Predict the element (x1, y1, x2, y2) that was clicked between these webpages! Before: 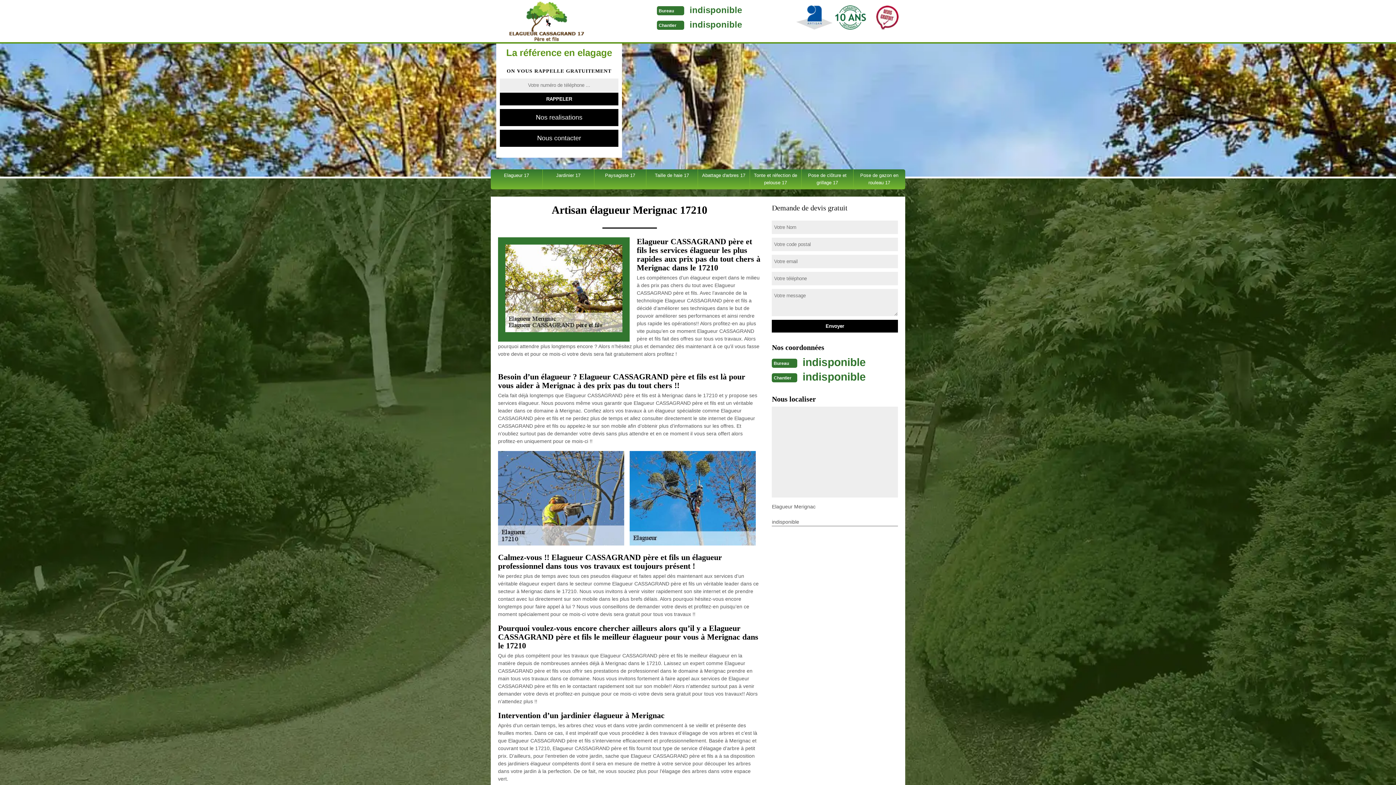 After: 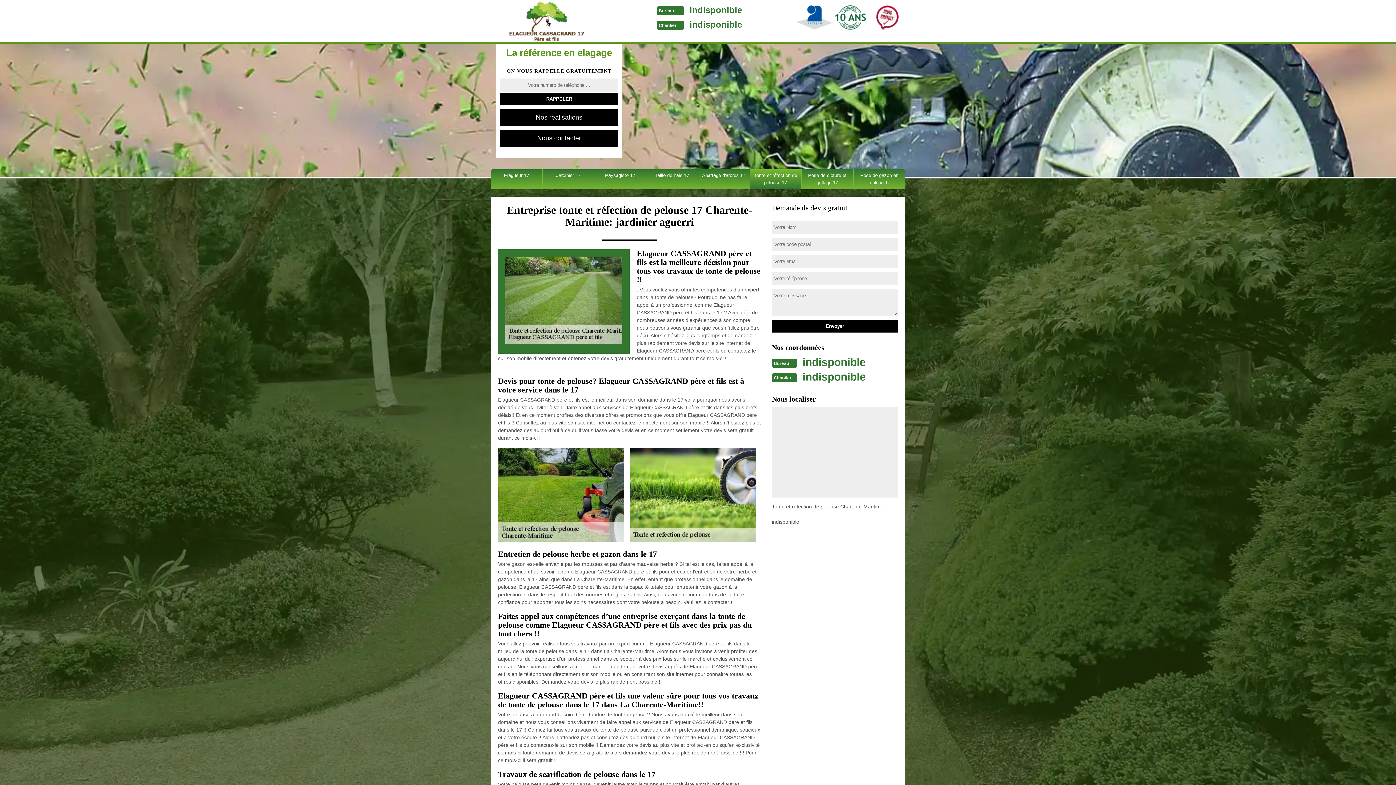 Action: label: Tonte et réfection de pelouse 17 bbox: (750, 169, 801, 189)